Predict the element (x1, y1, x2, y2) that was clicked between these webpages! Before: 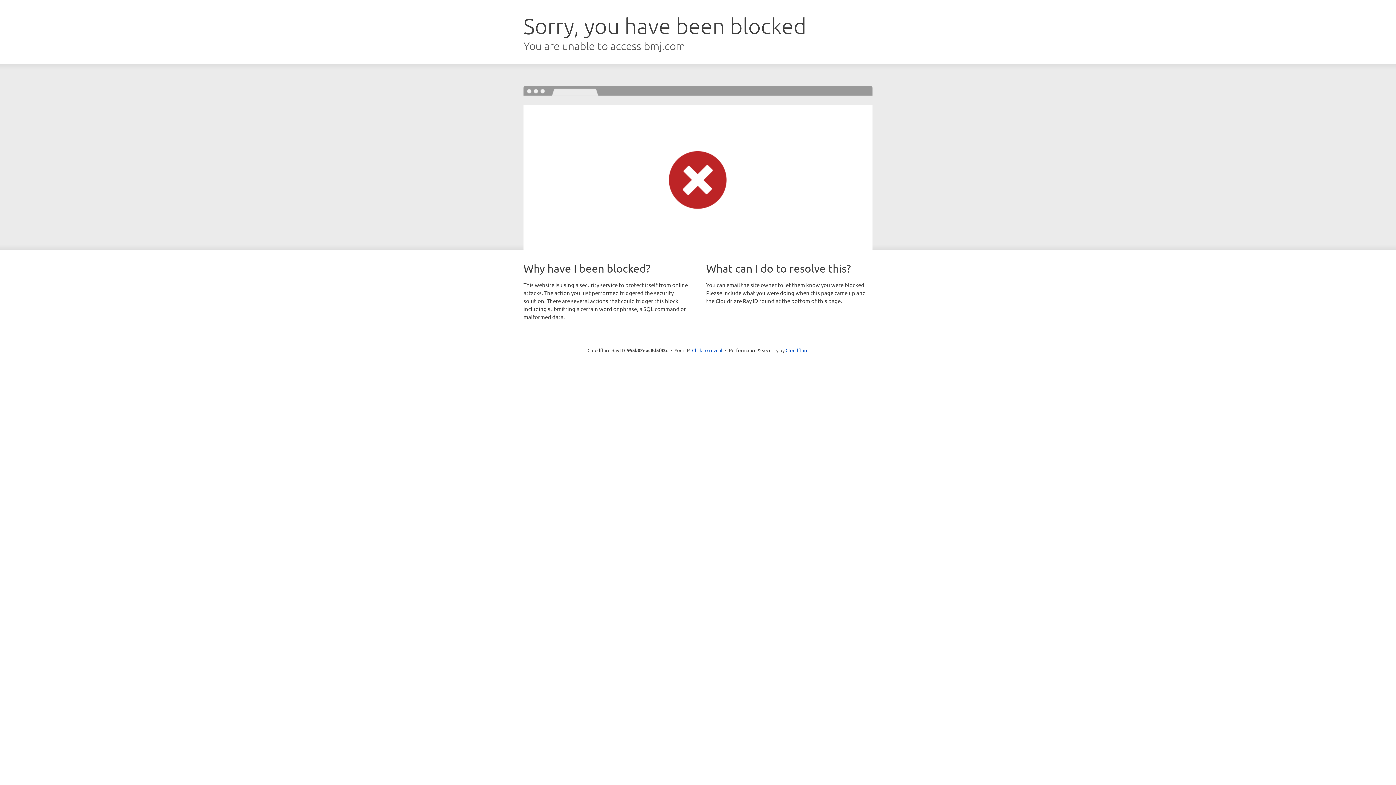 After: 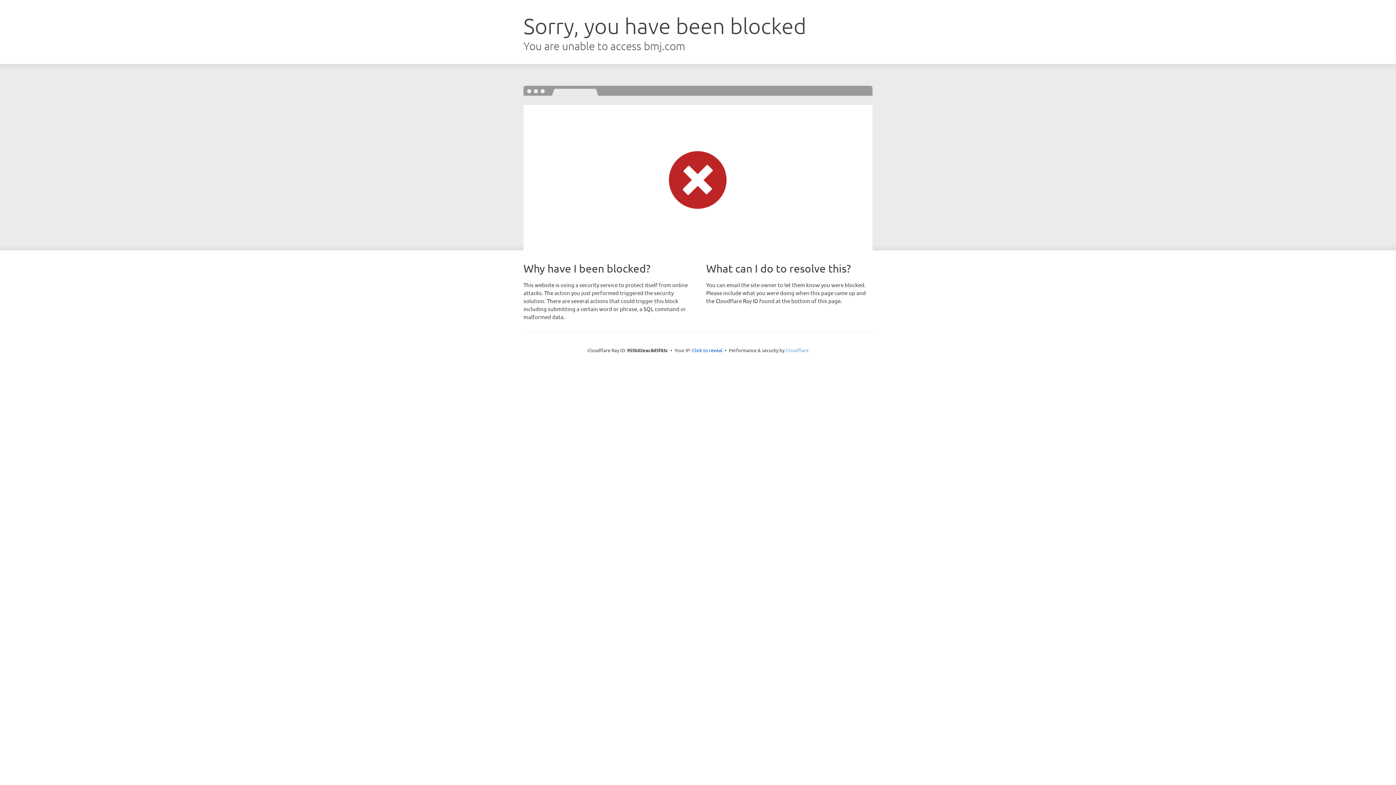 Action: bbox: (785, 347, 808, 353) label: Cloudflare